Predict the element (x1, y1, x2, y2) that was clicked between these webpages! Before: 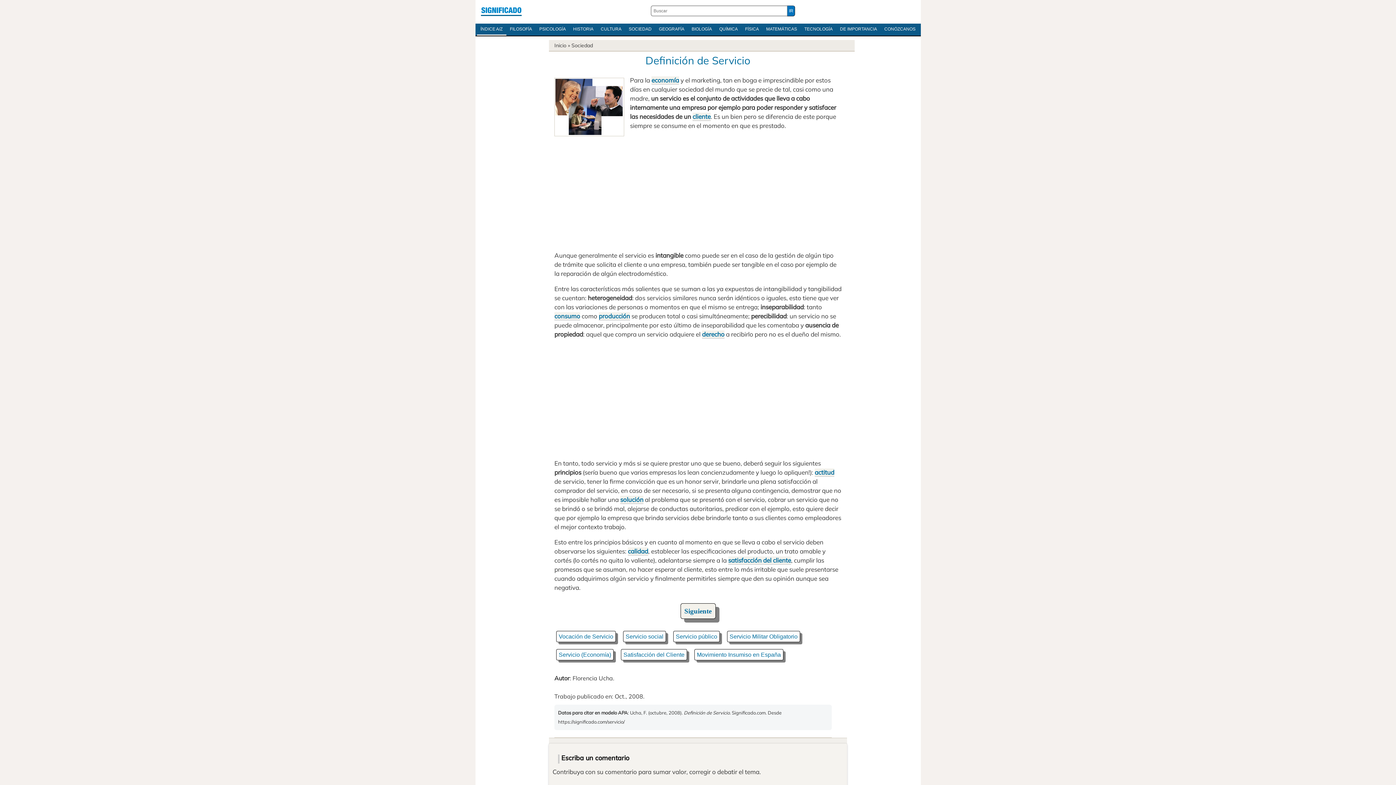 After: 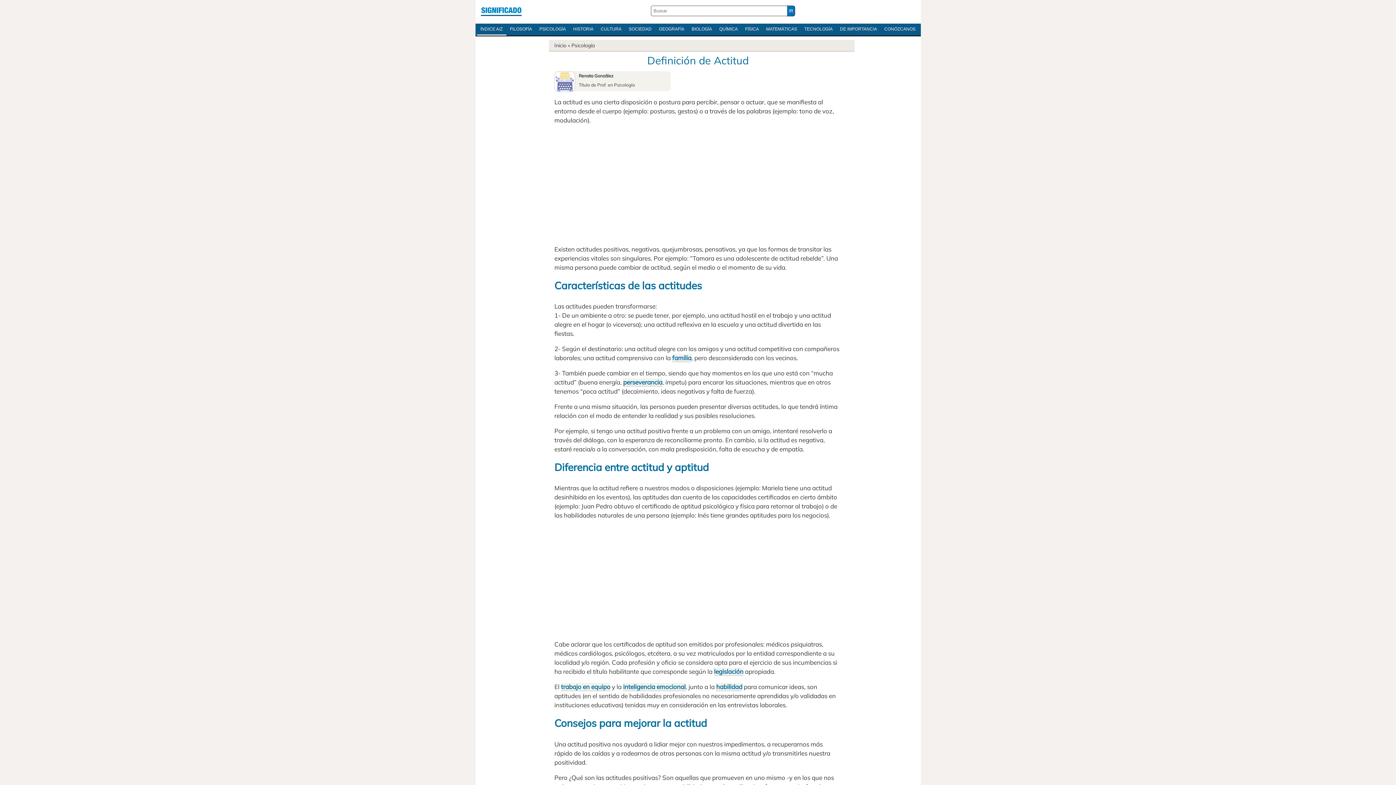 Action: bbox: (814, 468, 834, 477) label: actitud